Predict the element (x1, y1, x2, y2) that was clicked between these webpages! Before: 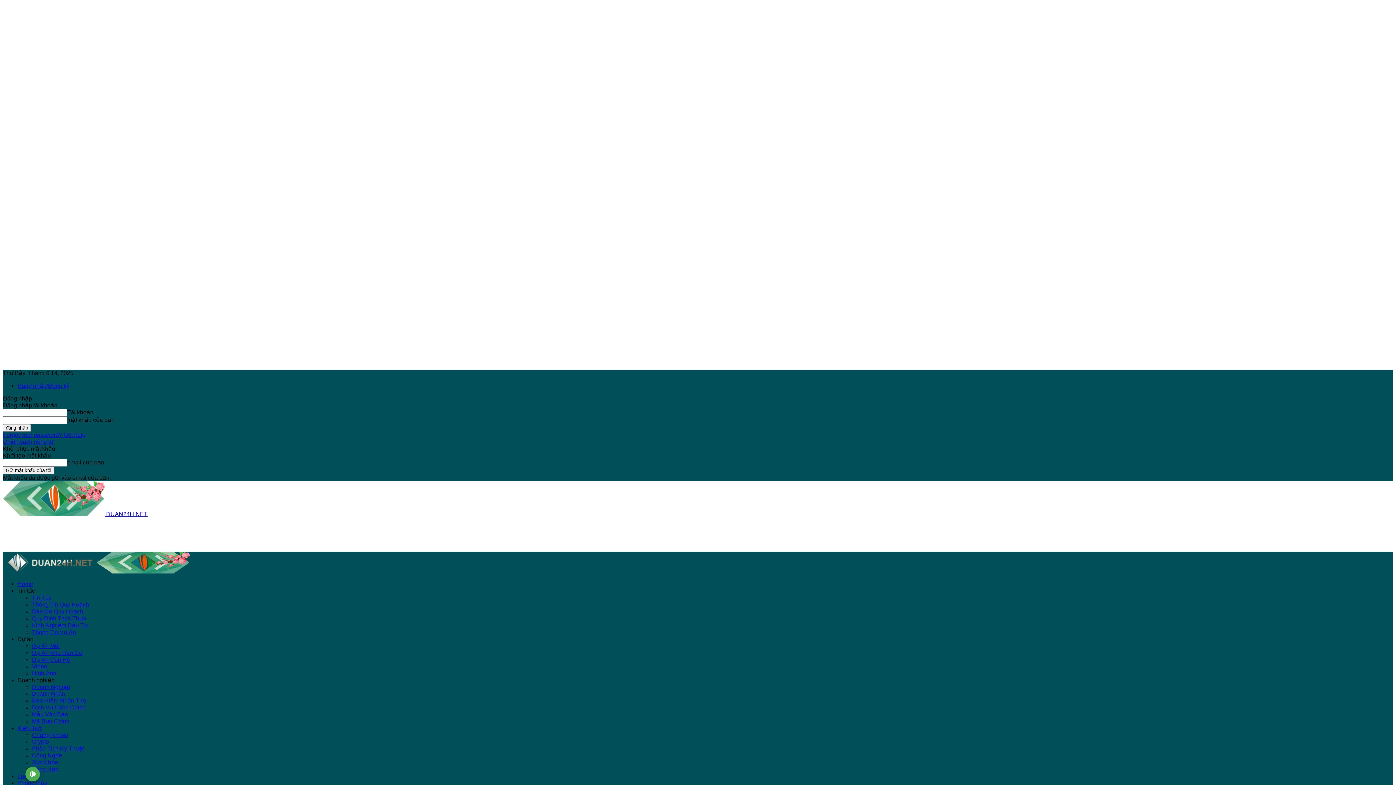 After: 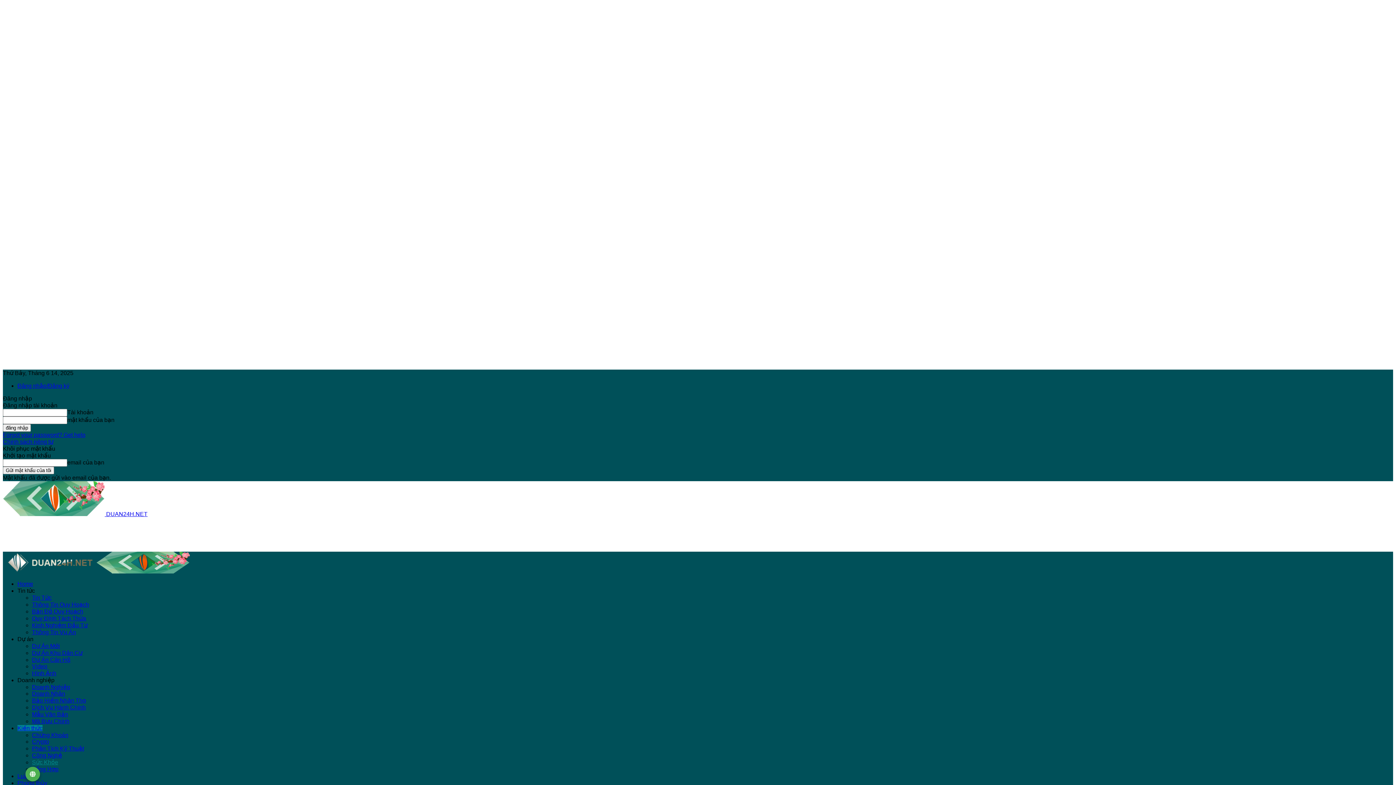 Action: label: Sức Khỏe bbox: (32, 759, 58, 765)